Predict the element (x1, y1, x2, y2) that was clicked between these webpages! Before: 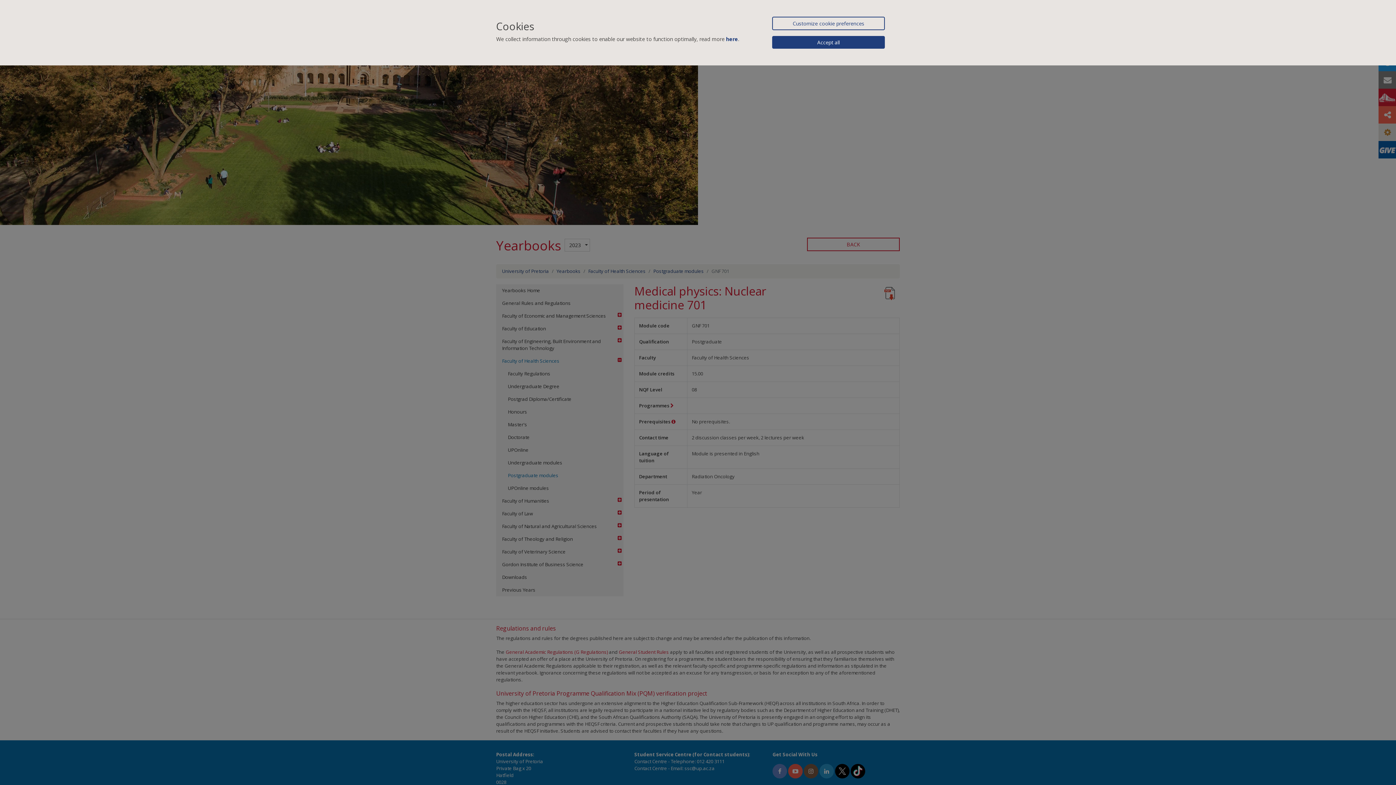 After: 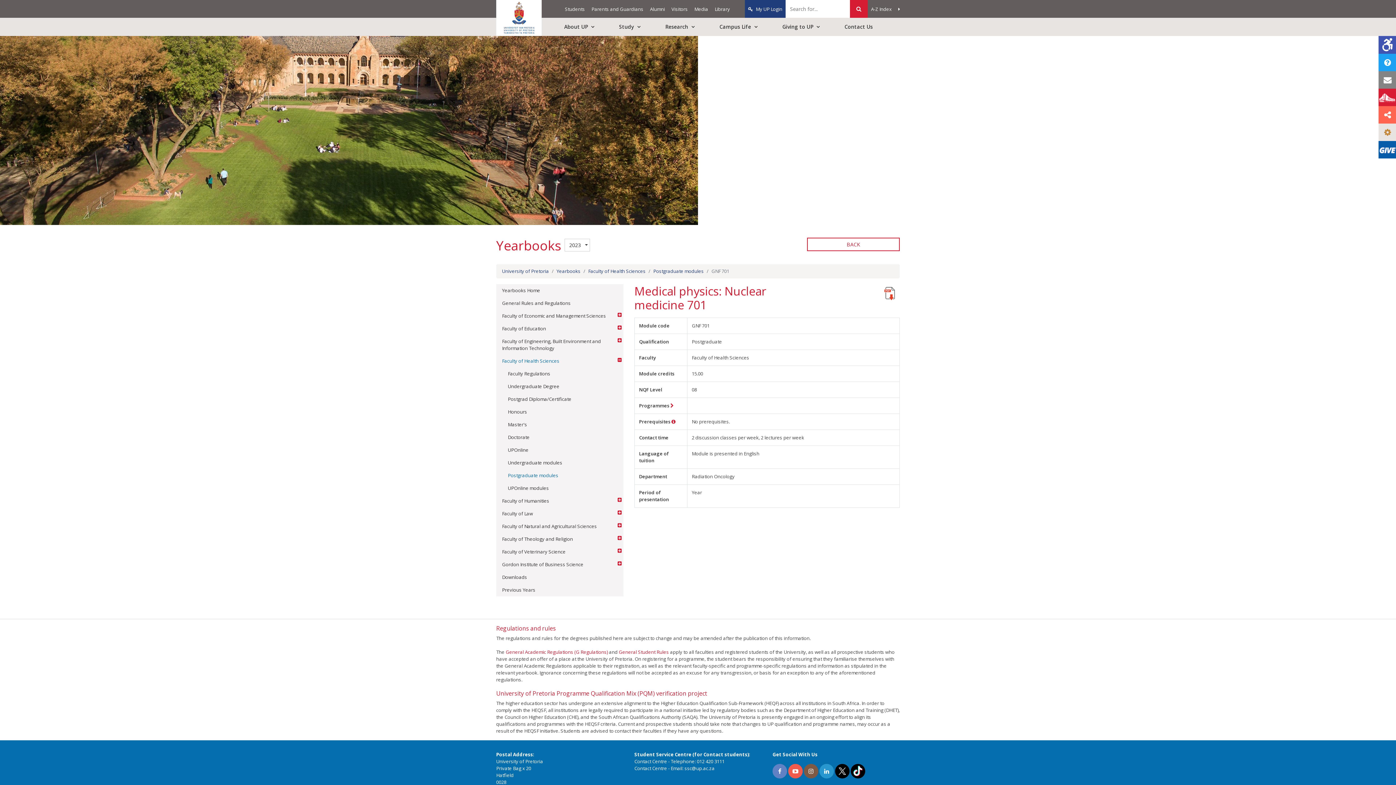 Action: bbox: (772, 36, 885, 48) label: Accept all